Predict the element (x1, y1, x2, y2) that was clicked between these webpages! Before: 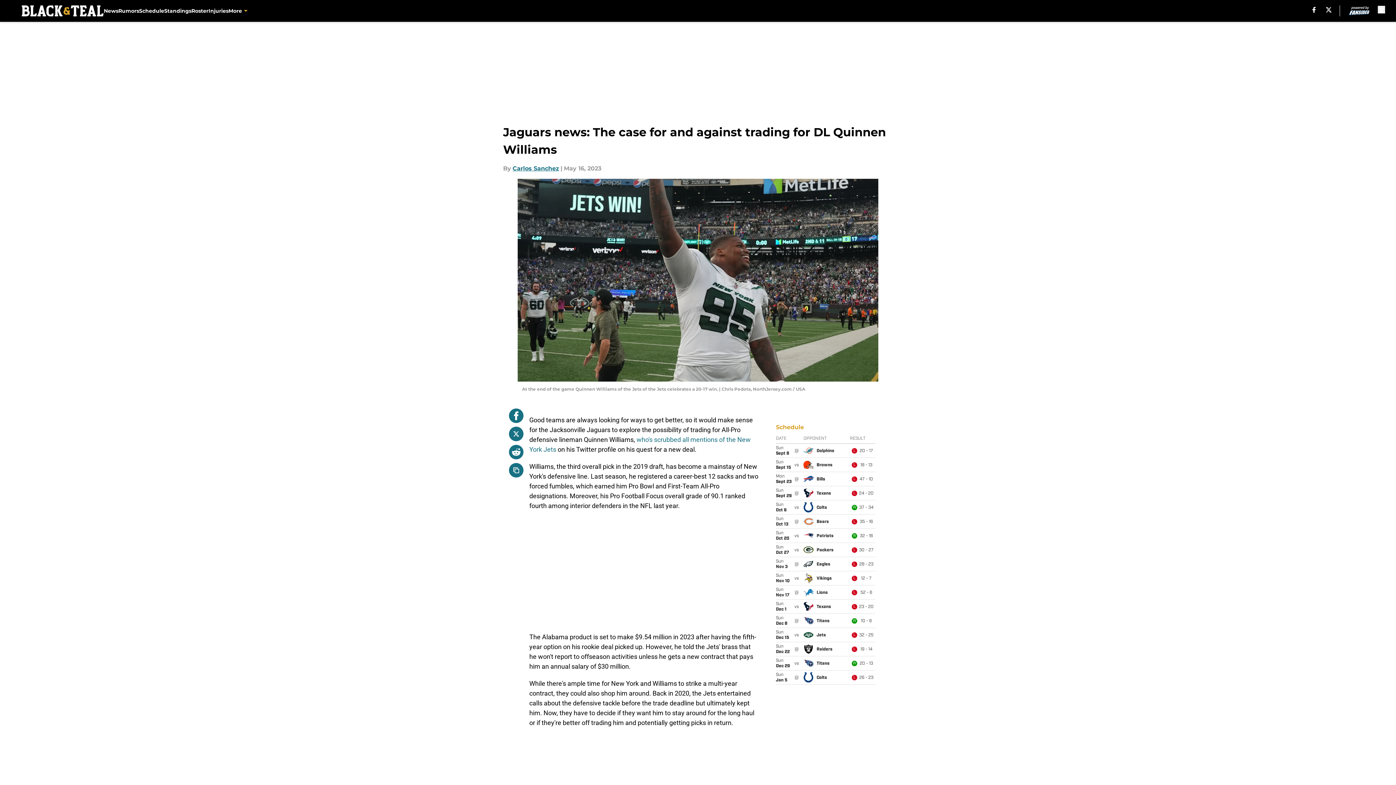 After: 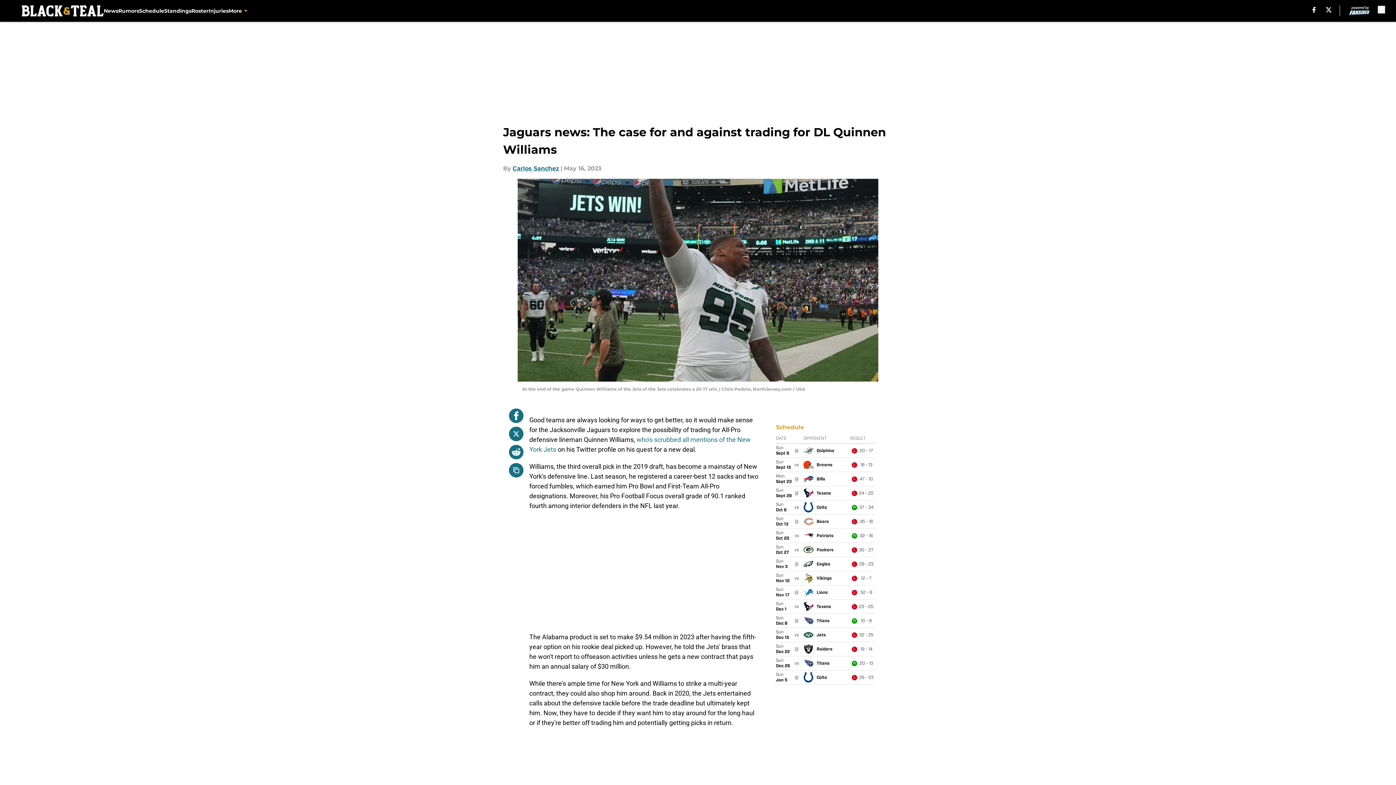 Action: bbox: (509, 408, 523, 423)